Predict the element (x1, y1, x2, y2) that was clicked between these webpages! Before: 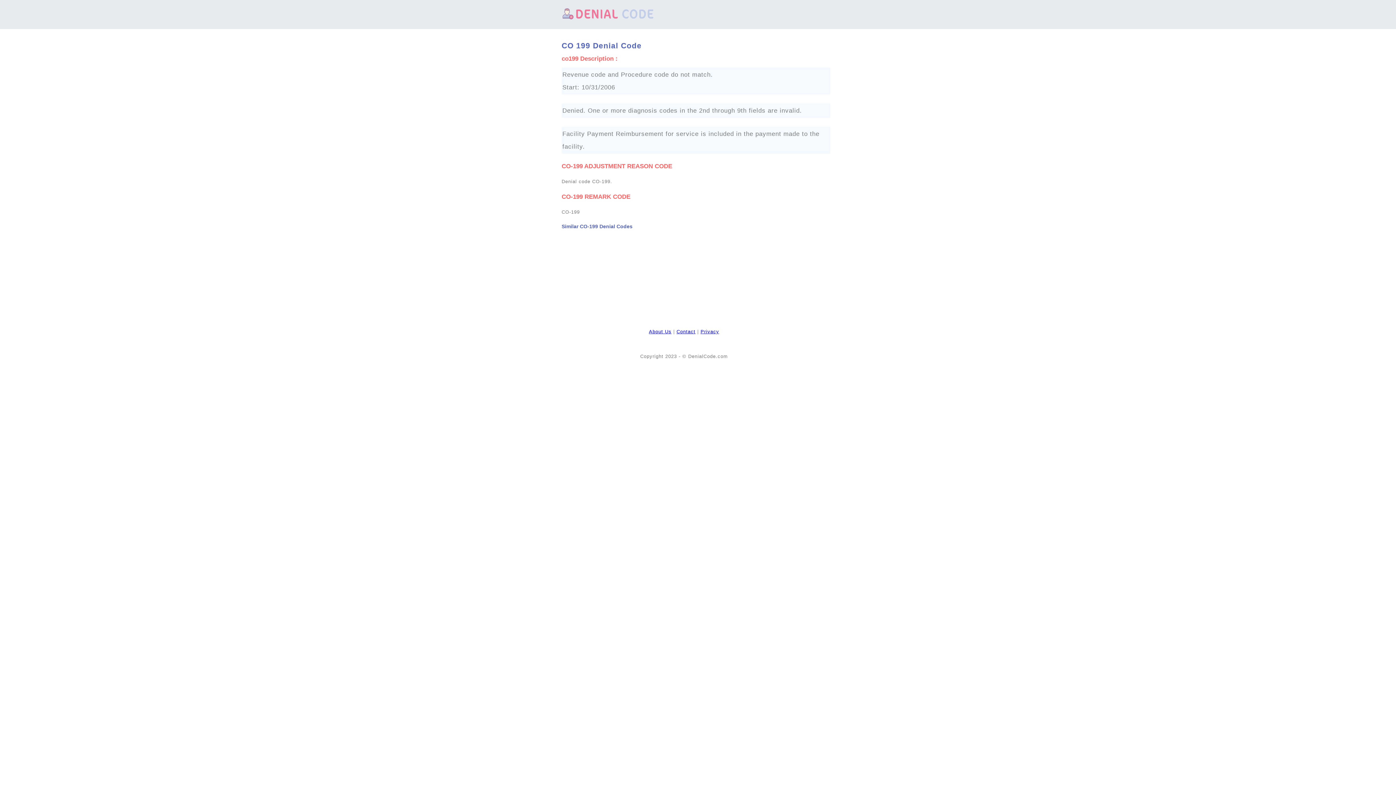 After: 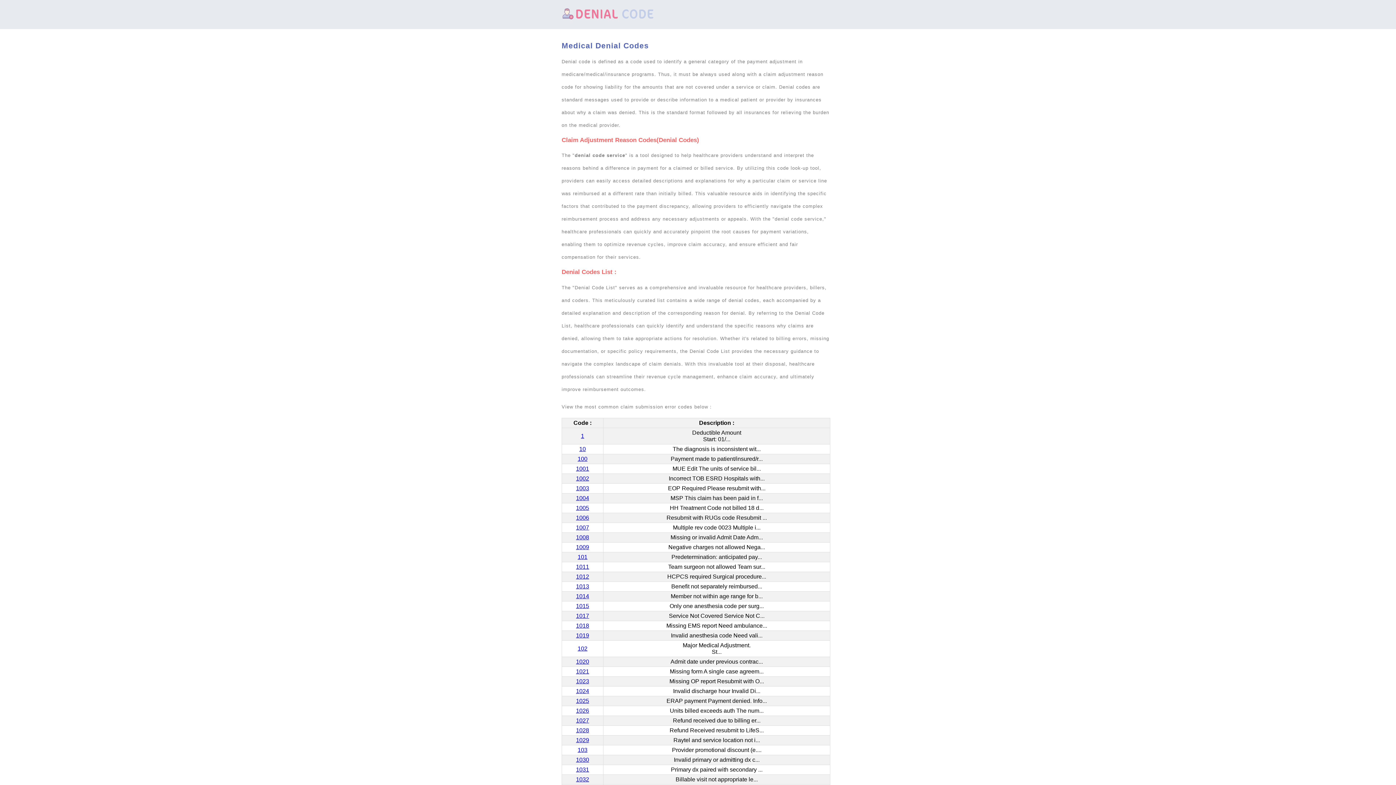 Action: bbox: (558, 18, 658, 25)